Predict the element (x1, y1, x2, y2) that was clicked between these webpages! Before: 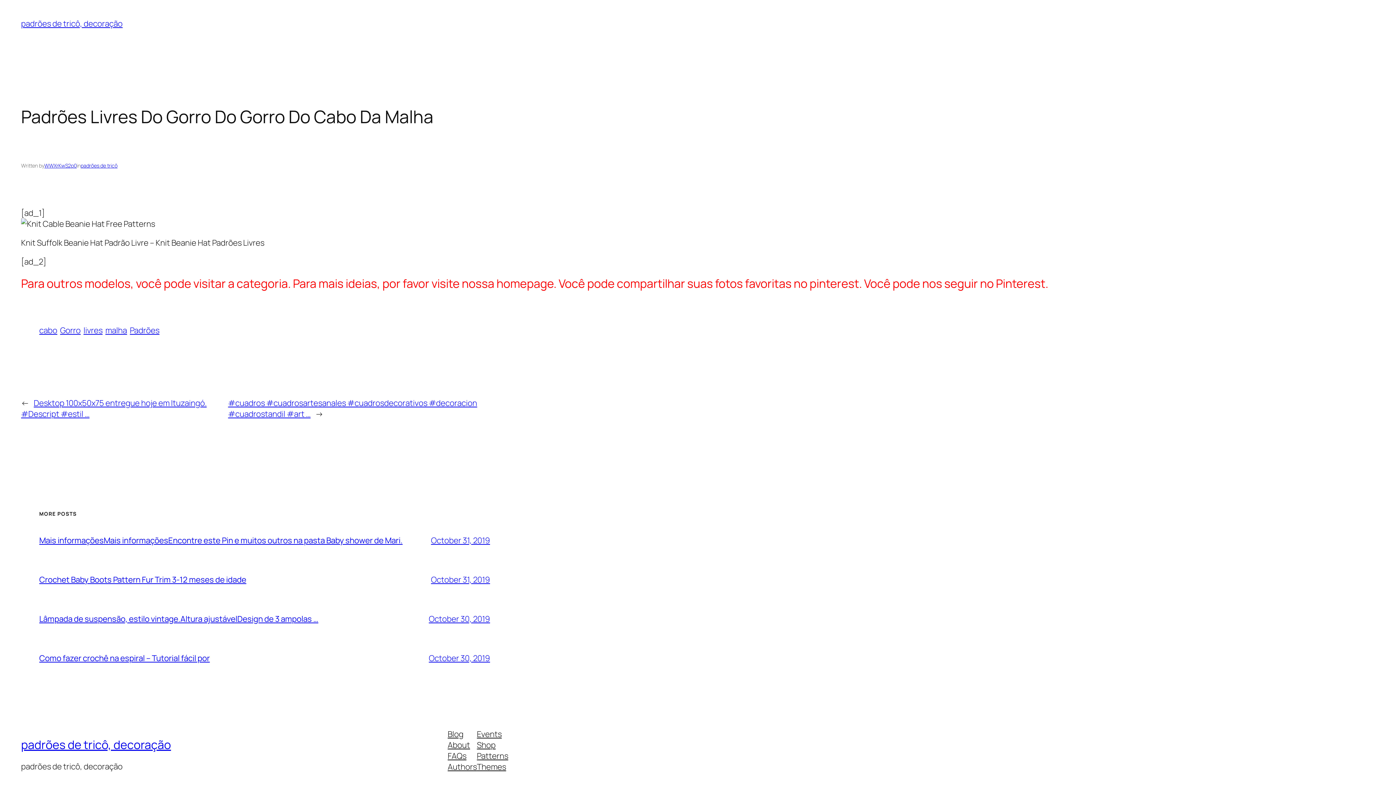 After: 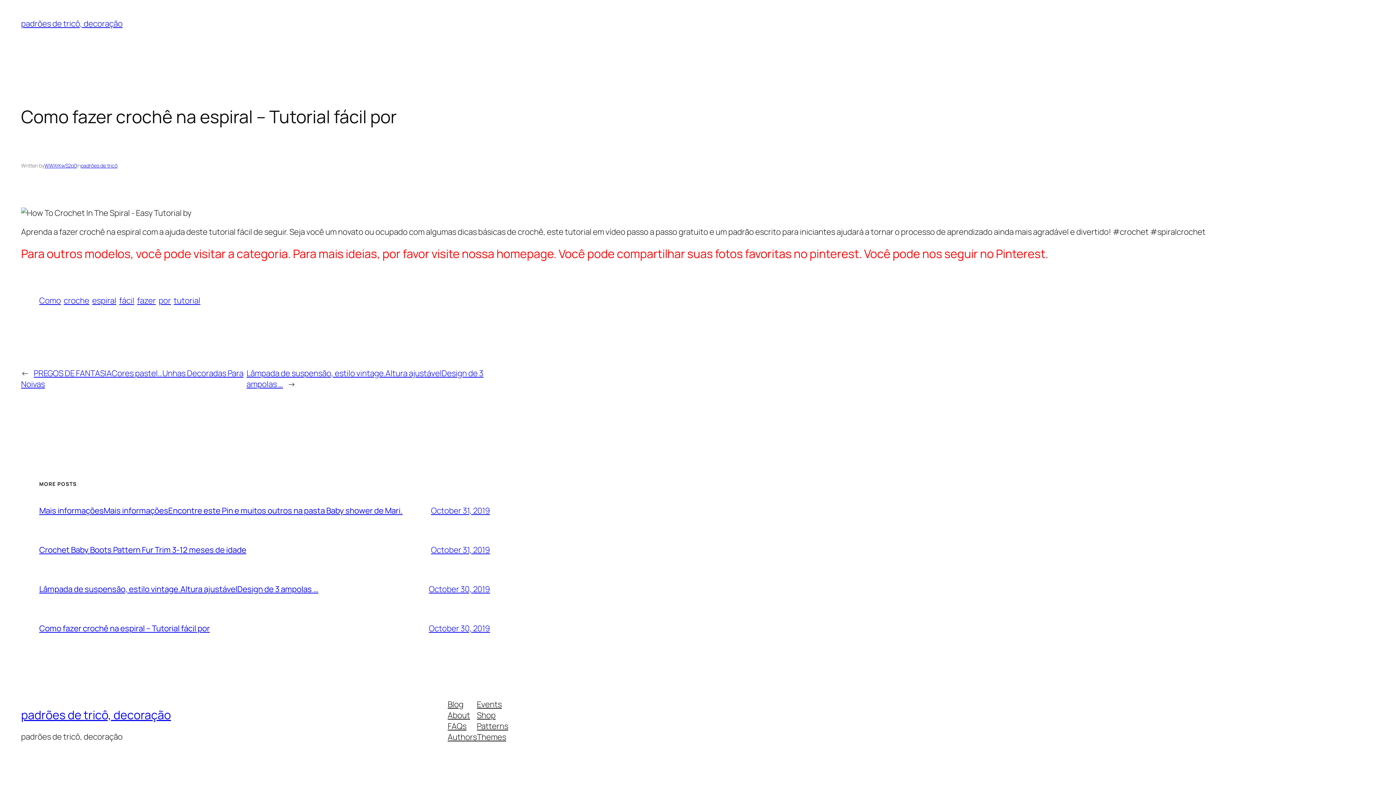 Action: label: October 30, 2019 bbox: (428, 652, 490, 663)